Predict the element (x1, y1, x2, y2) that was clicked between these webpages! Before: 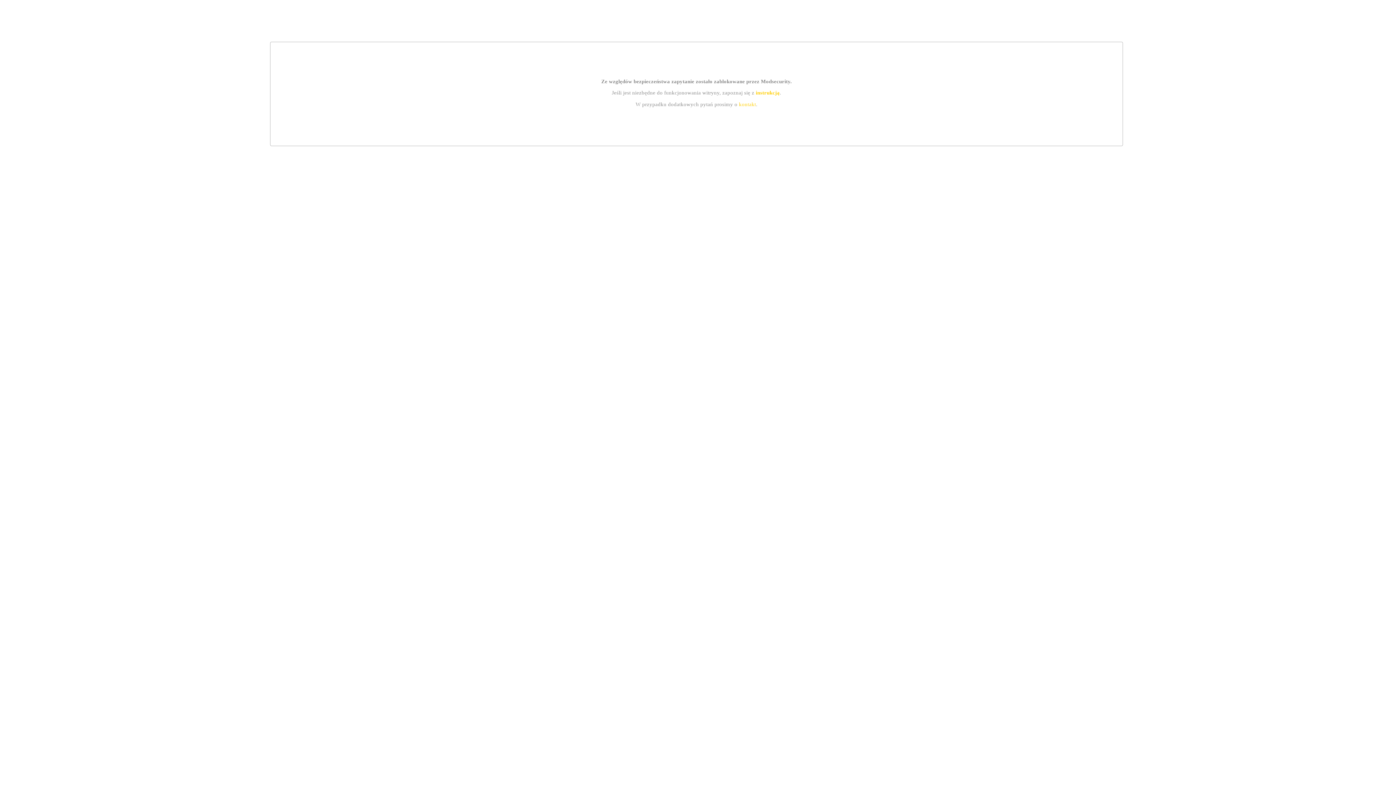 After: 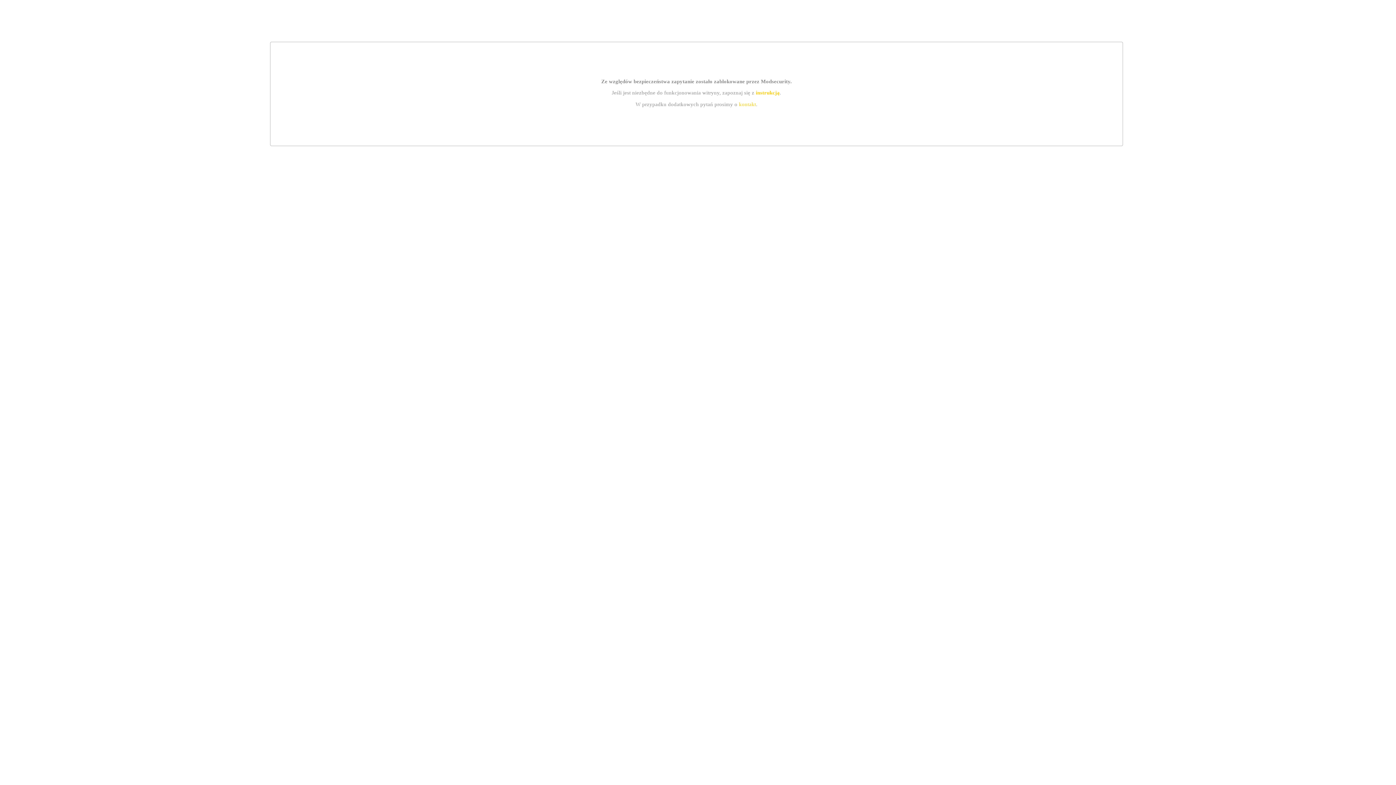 Action: bbox: (739, 101, 756, 107) label: kontakt